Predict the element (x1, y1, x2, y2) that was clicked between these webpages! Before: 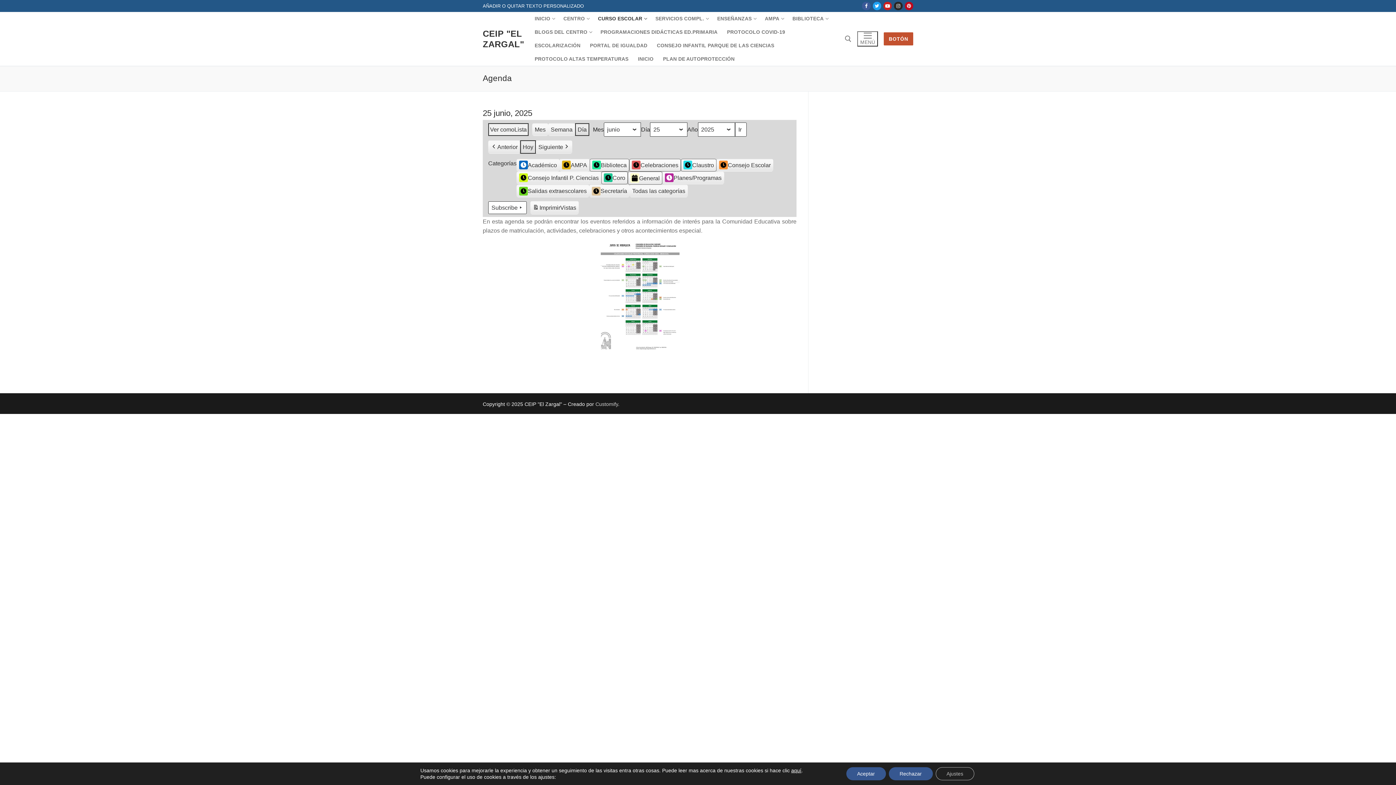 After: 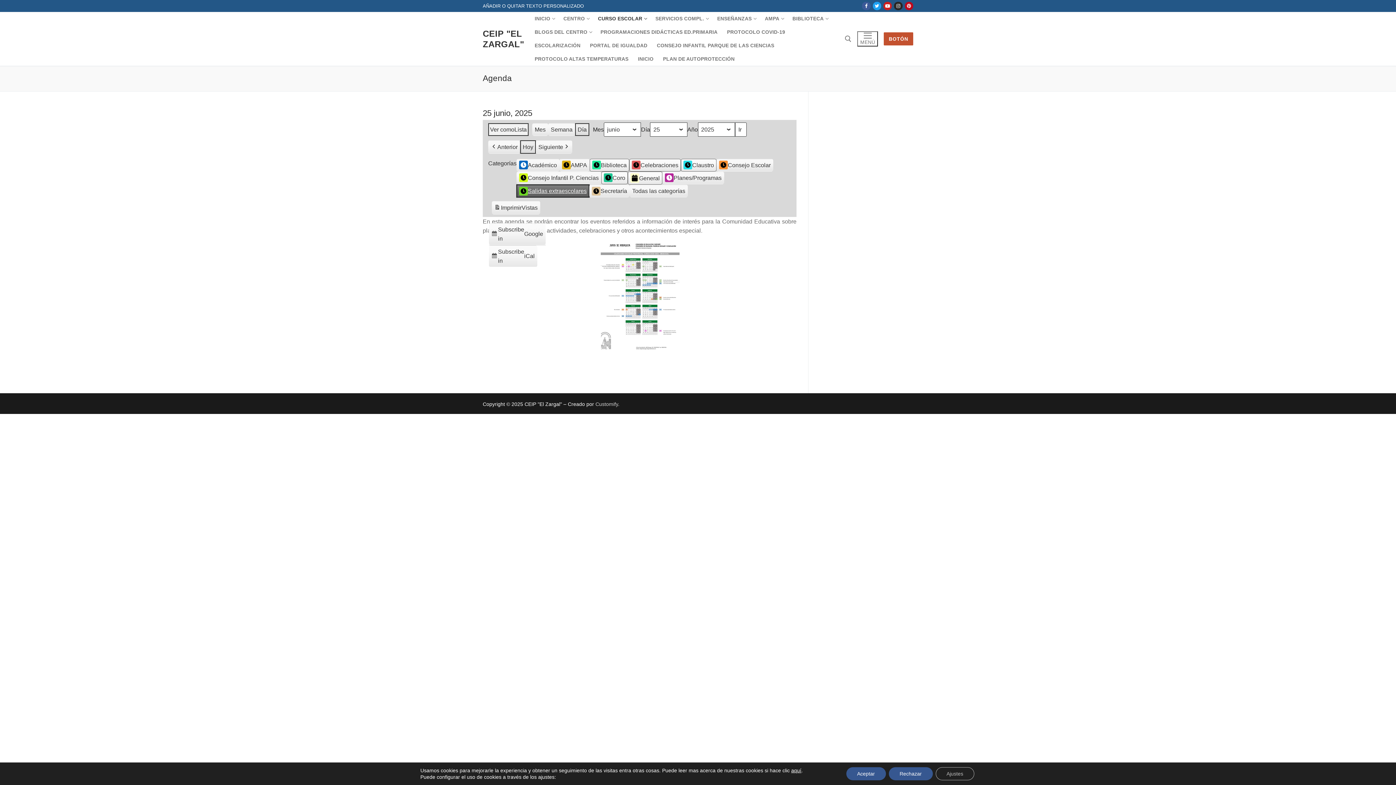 Action: label: Salidas extraescolares bbox: (516, 184, 589, 197)